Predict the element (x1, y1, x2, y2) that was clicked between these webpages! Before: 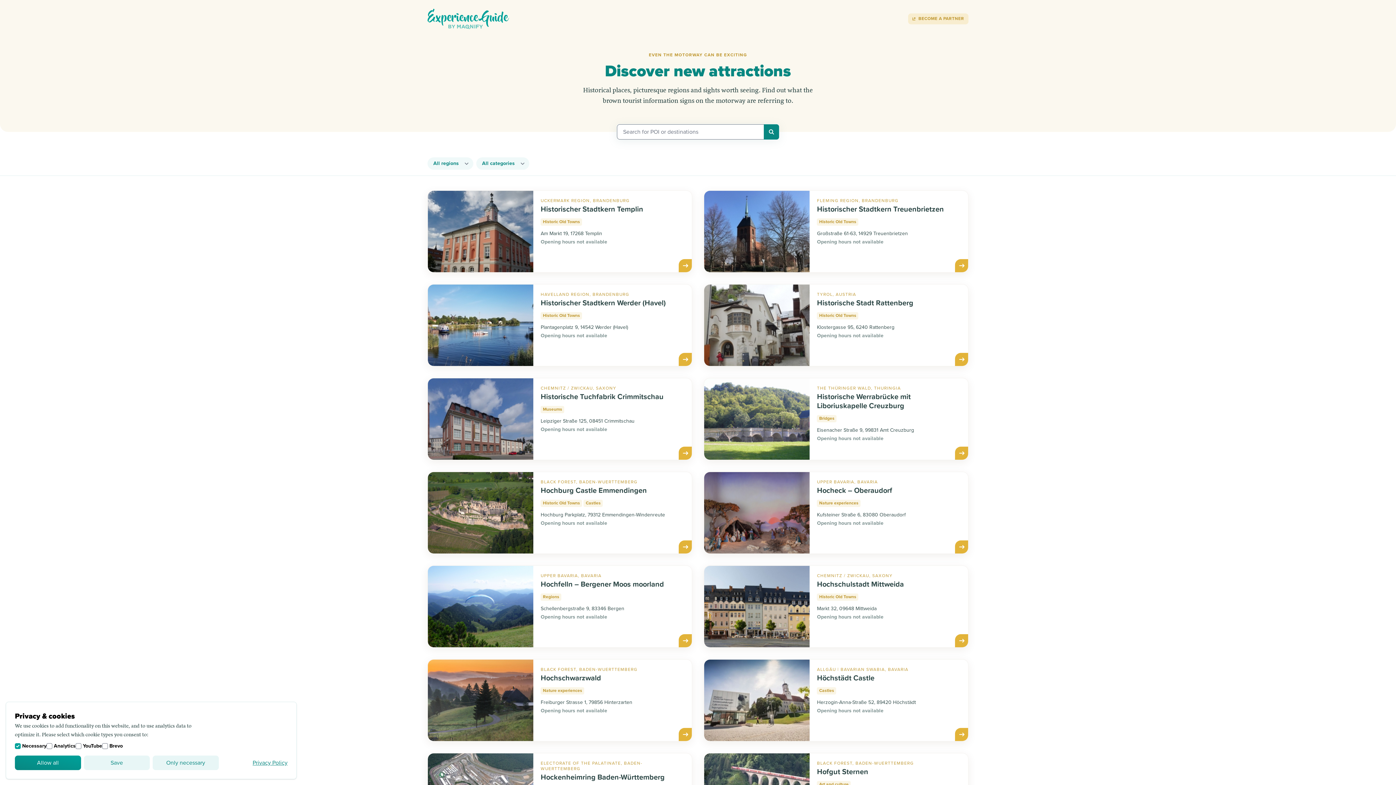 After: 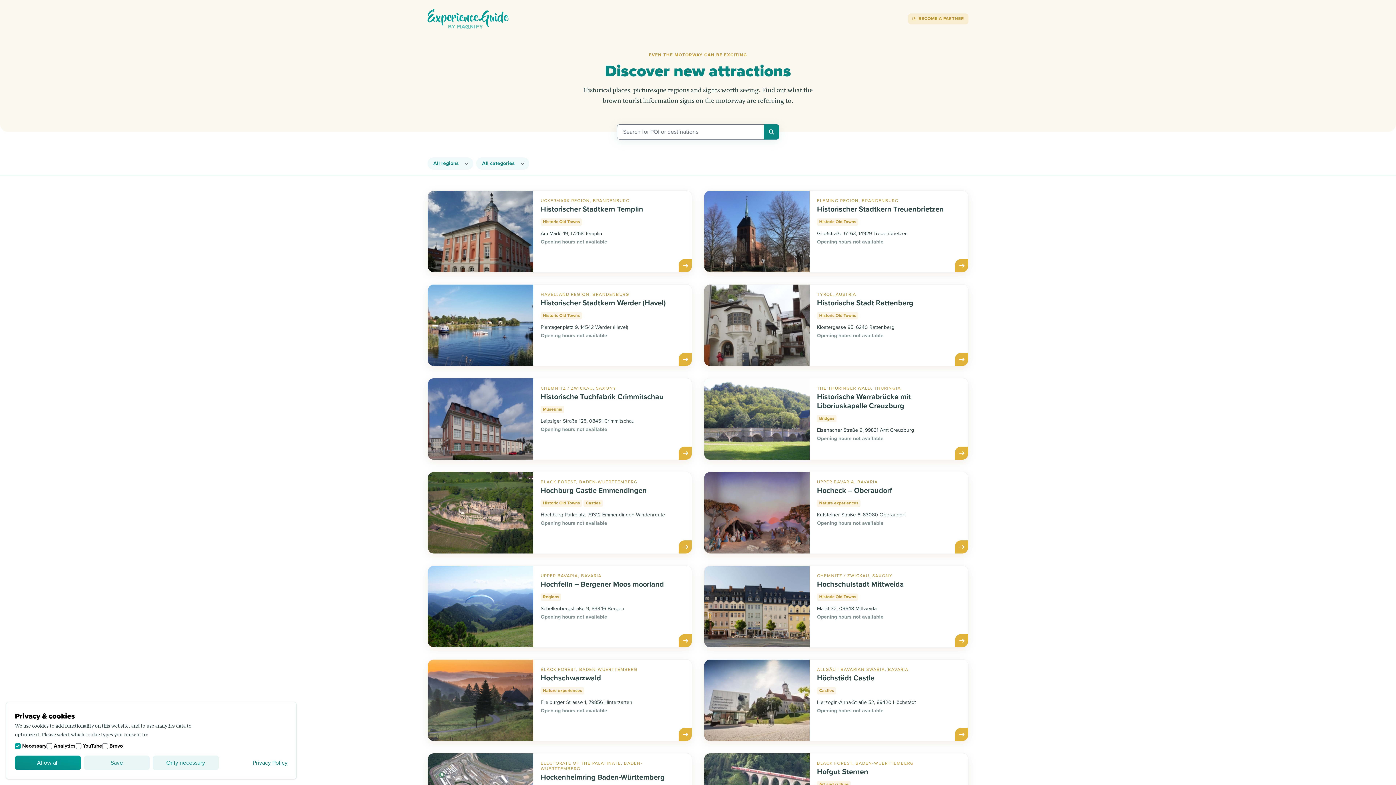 Action: label: Privacy Policy bbox: (252, 756, 287, 770)